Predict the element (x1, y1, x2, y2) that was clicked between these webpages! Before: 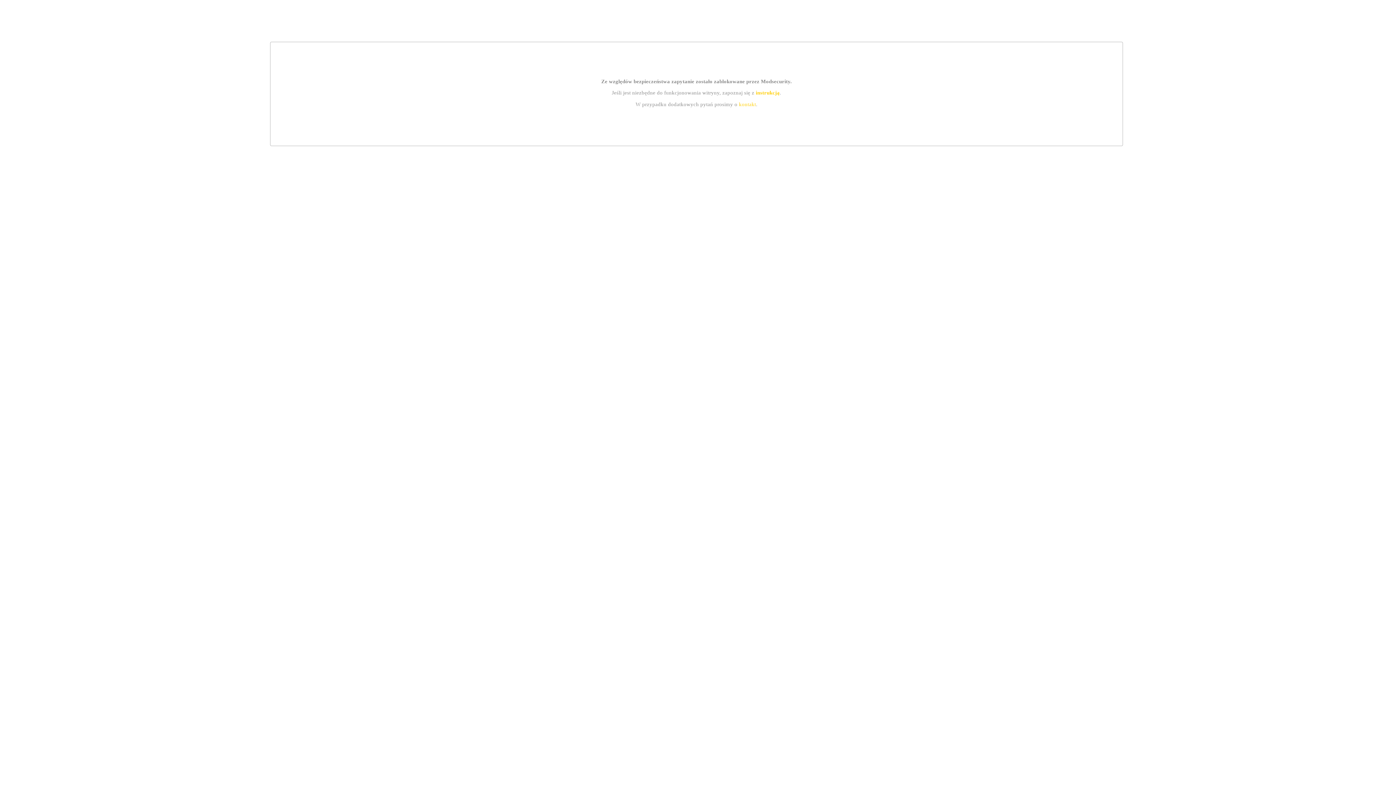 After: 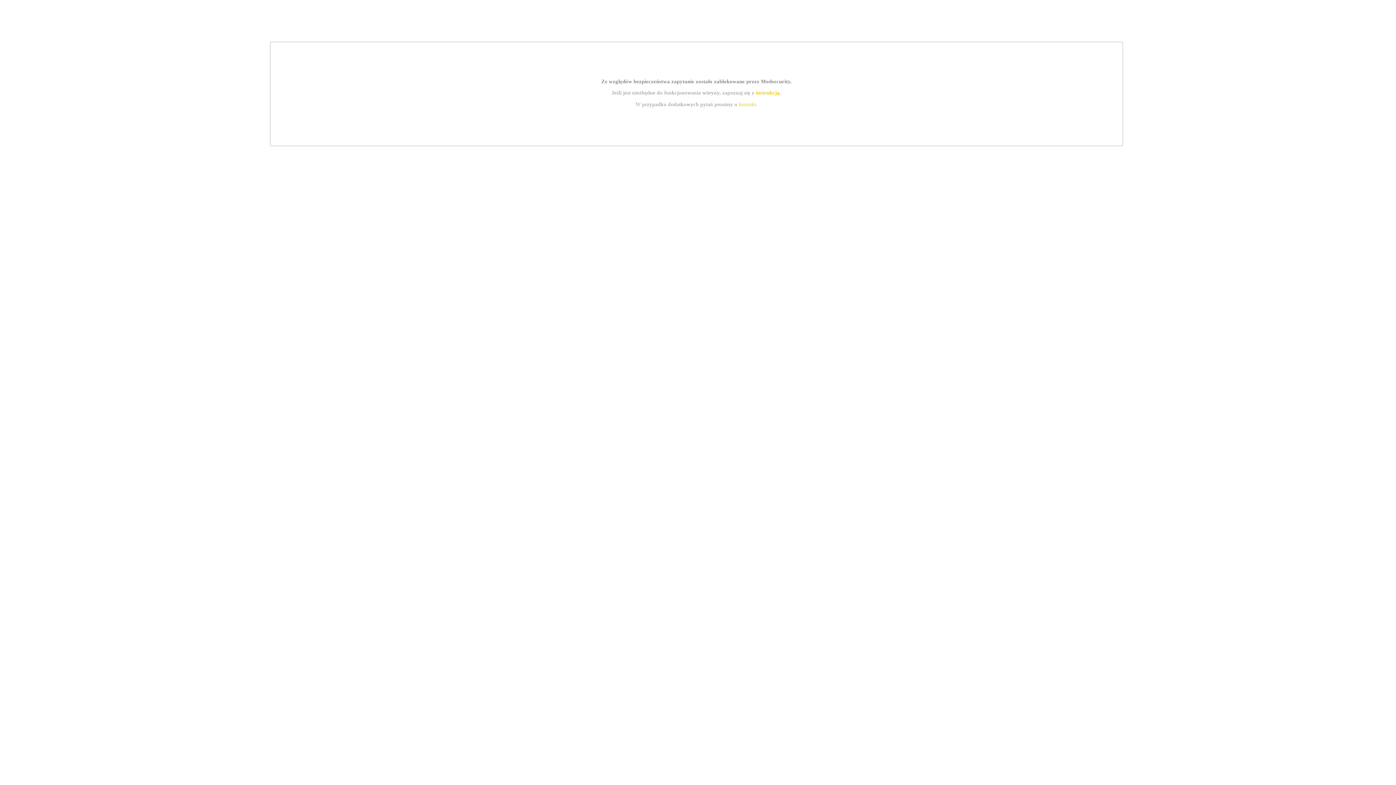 Action: bbox: (739, 101, 756, 107) label: kontakt